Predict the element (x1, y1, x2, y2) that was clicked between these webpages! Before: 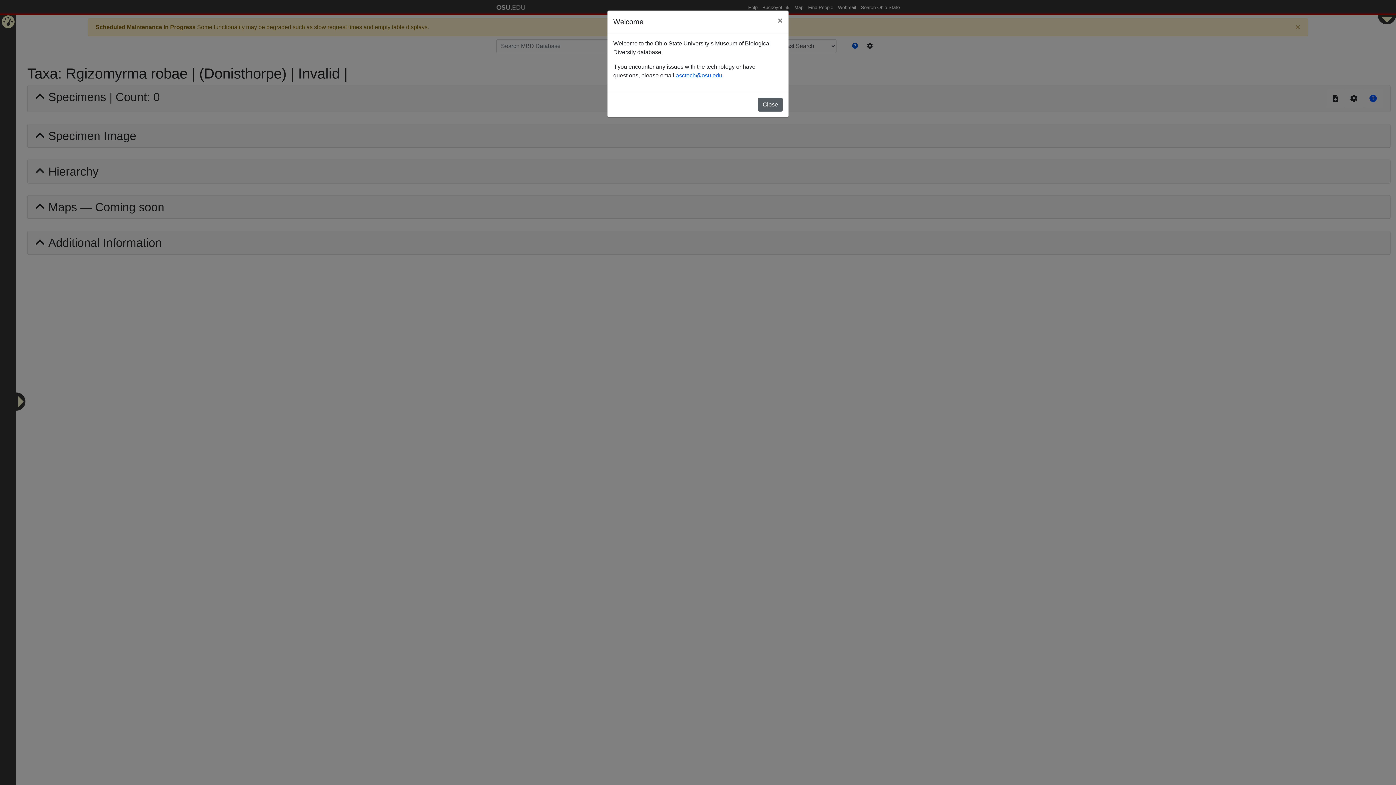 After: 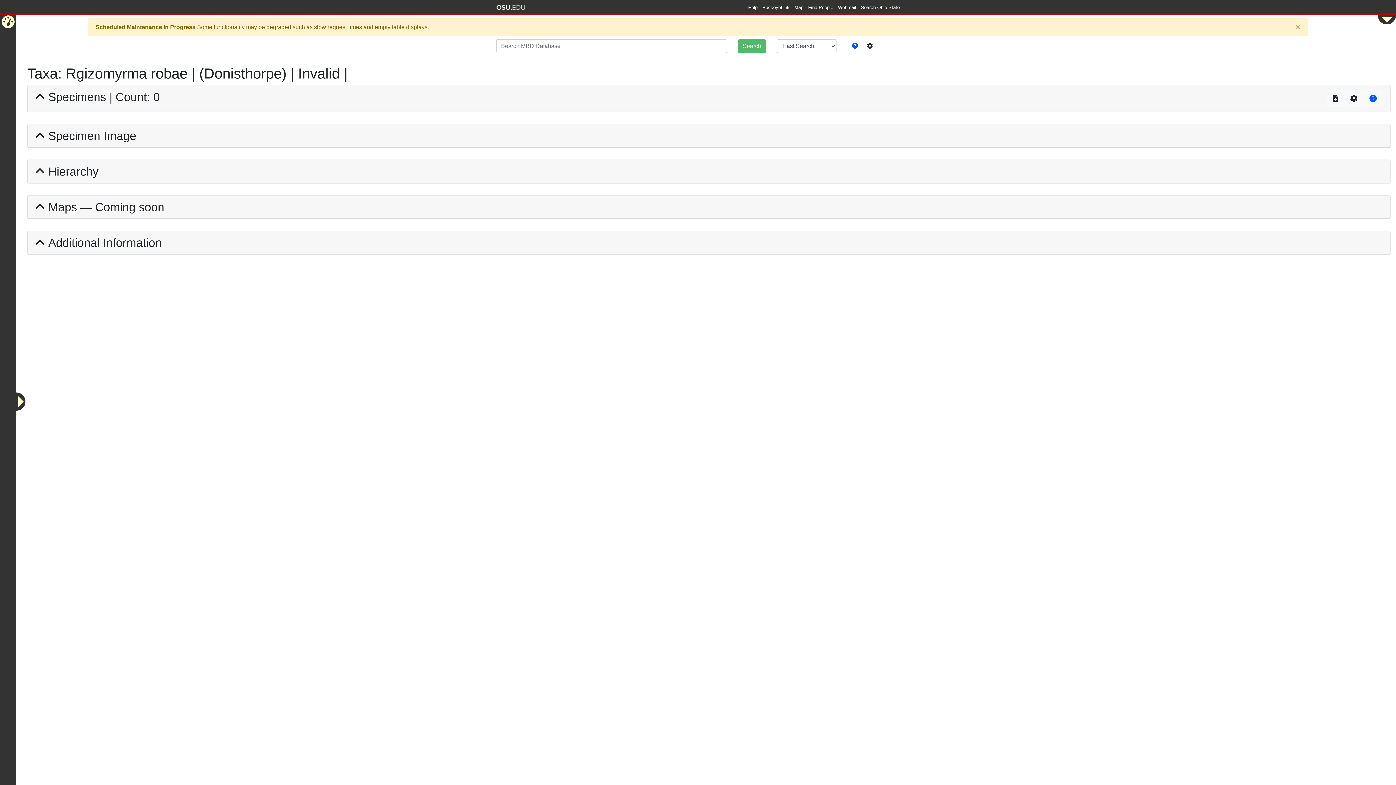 Action: label: × bbox: (772, 10, 788, 30)